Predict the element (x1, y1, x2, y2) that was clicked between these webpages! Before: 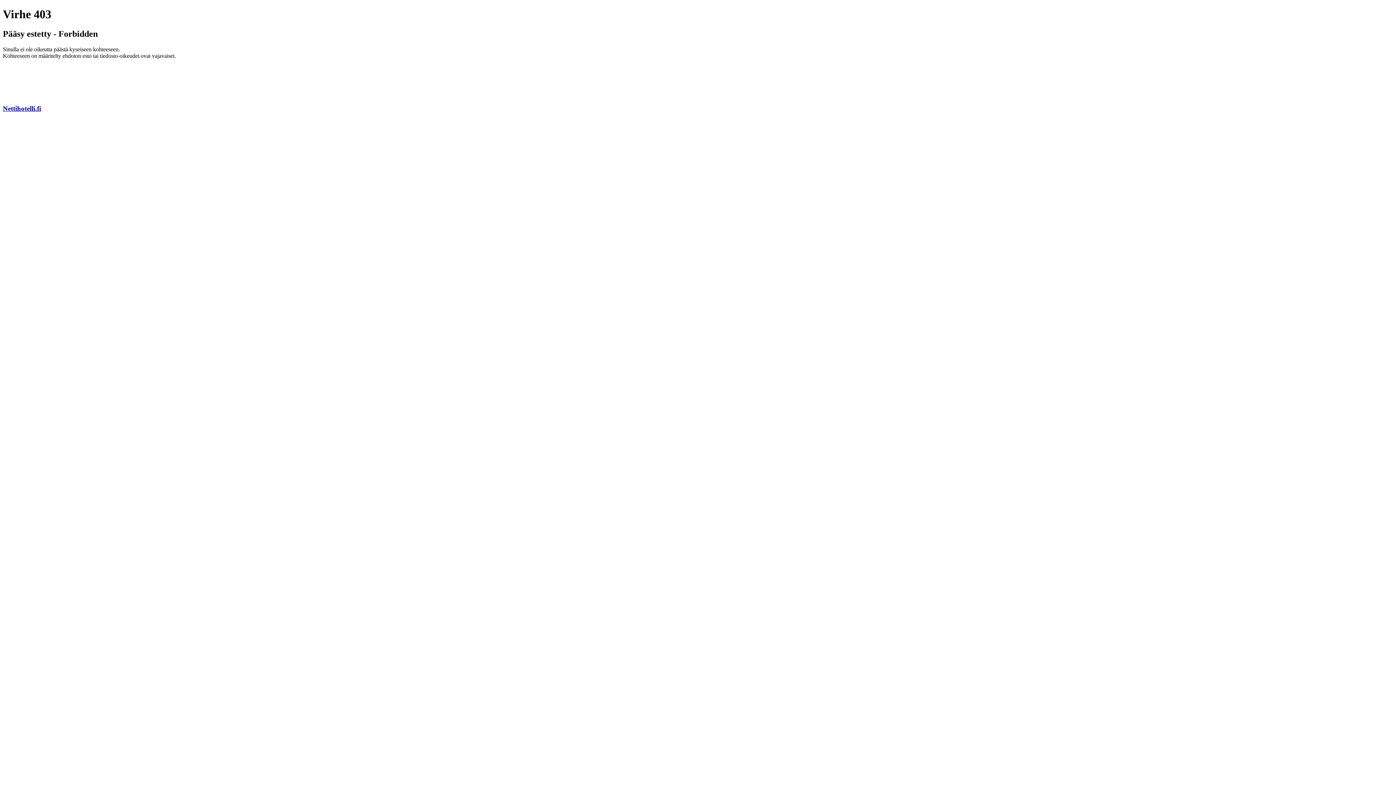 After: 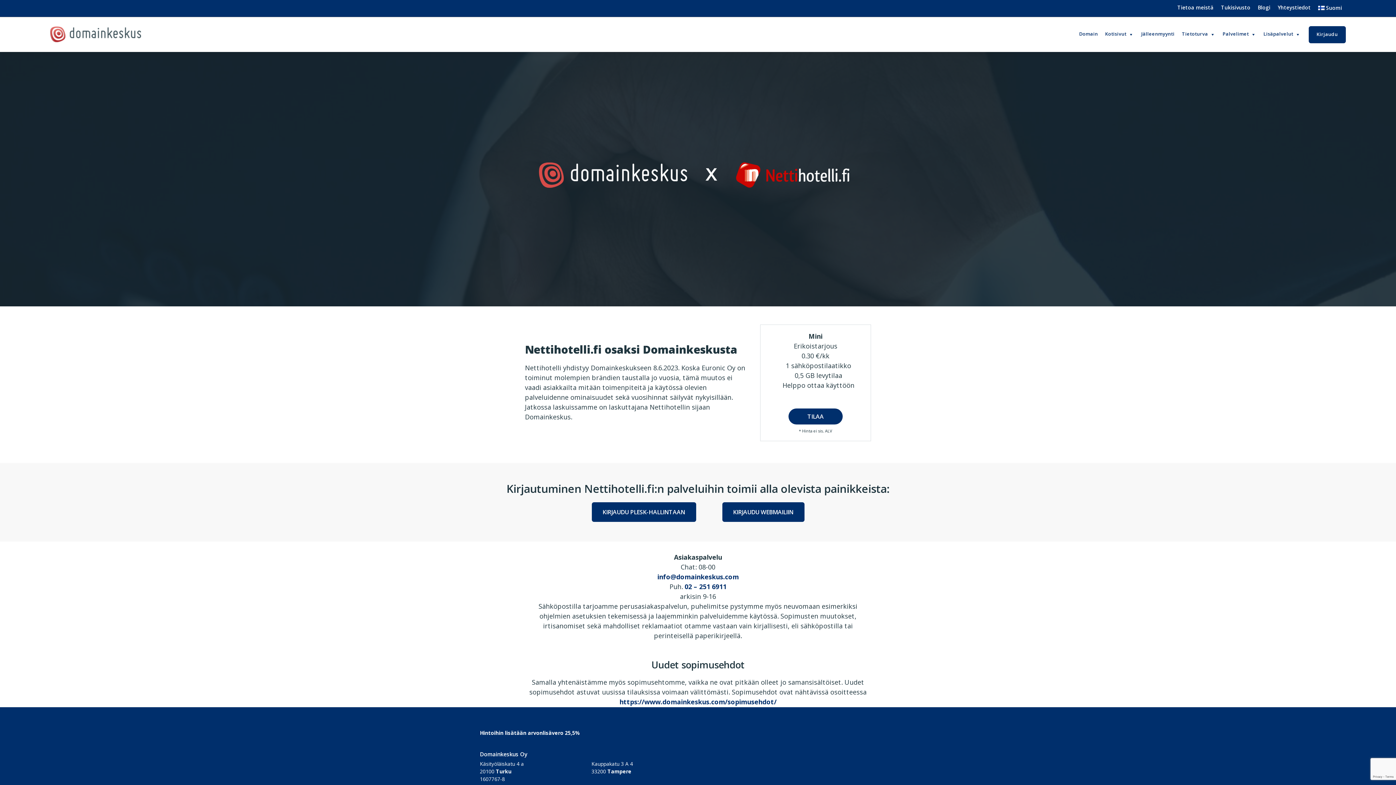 Action: bbox: (2, 104, 41, 112) label: Nettihotelli.fi